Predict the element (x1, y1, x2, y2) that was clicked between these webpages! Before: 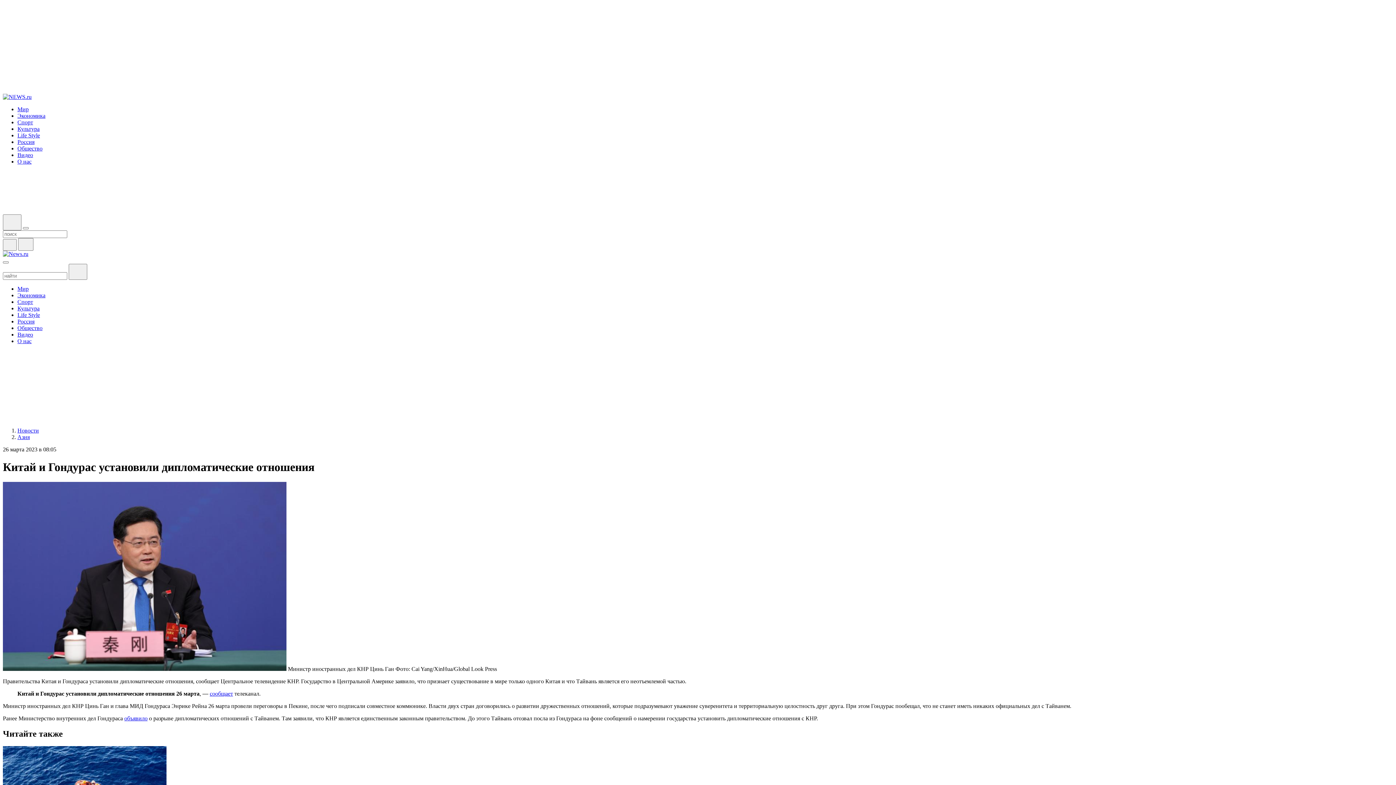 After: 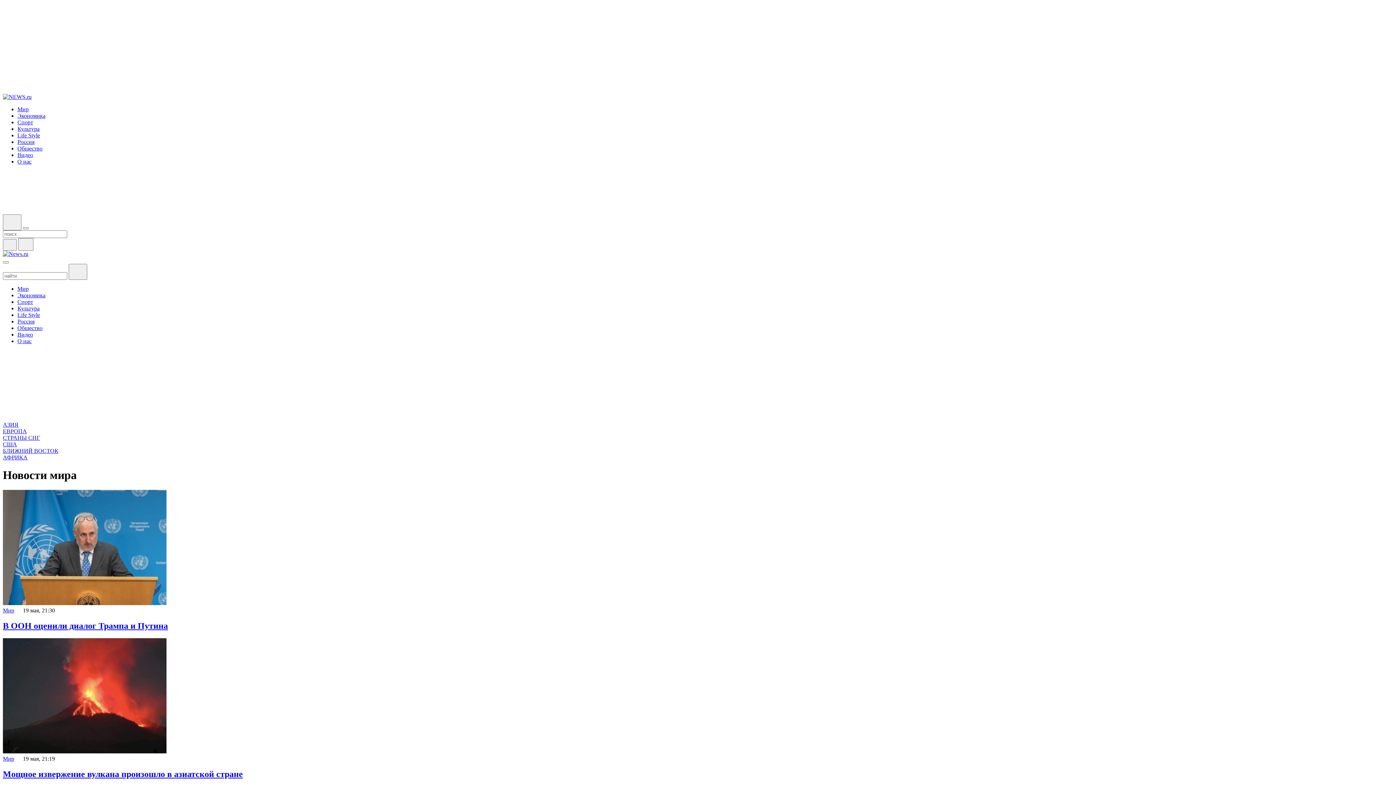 Action: bbox: (17, 285, 28, 291) label: Мир